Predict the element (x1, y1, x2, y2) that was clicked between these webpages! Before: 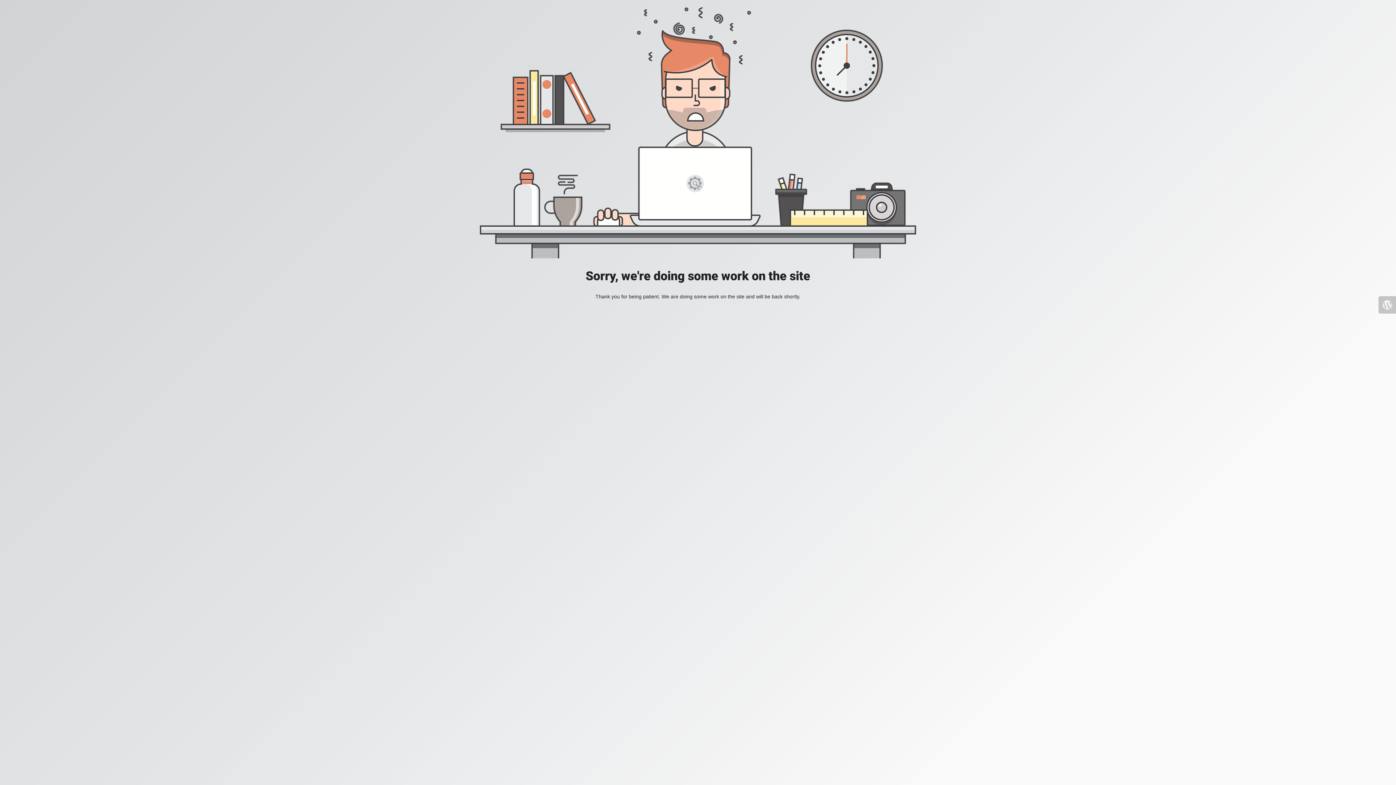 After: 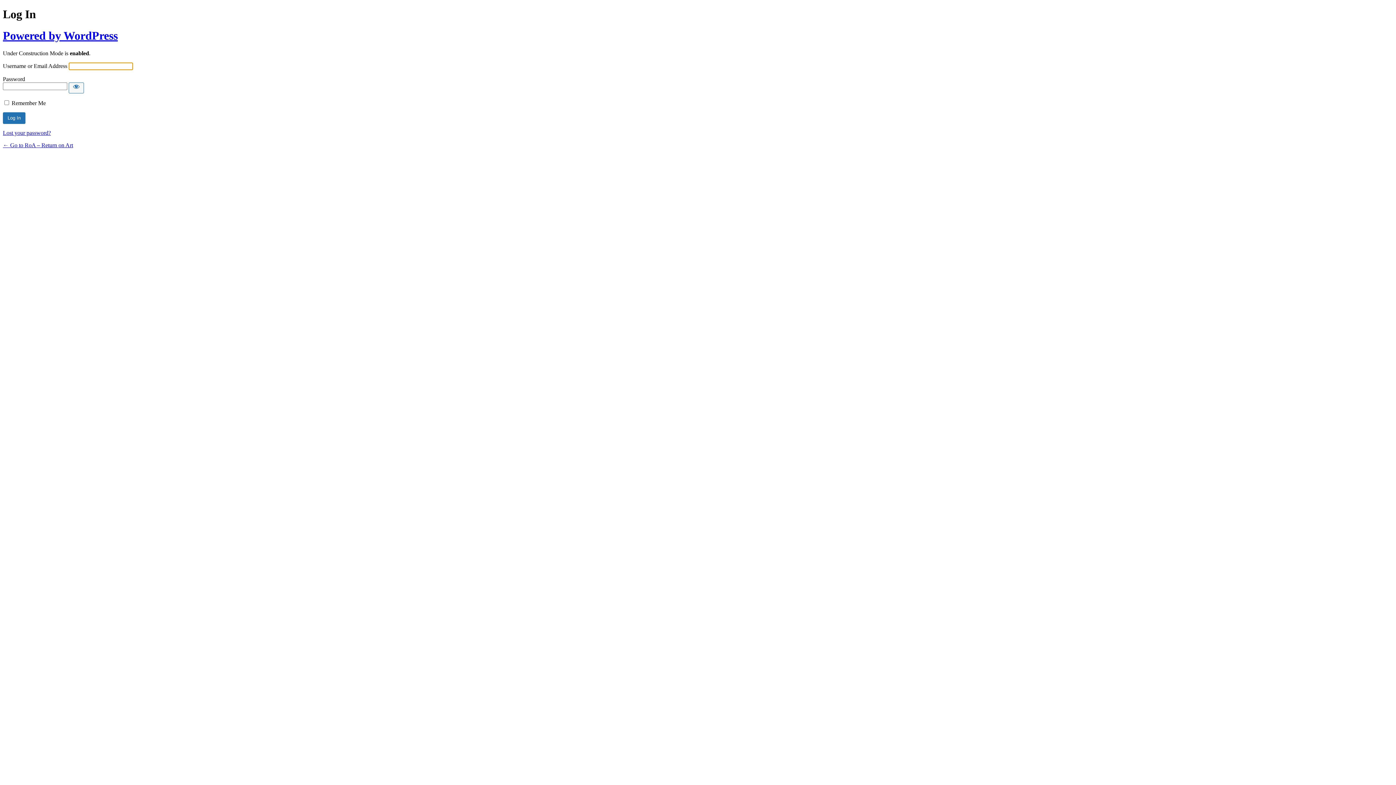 Action: bbox: (1378, 296, 1396, 313)